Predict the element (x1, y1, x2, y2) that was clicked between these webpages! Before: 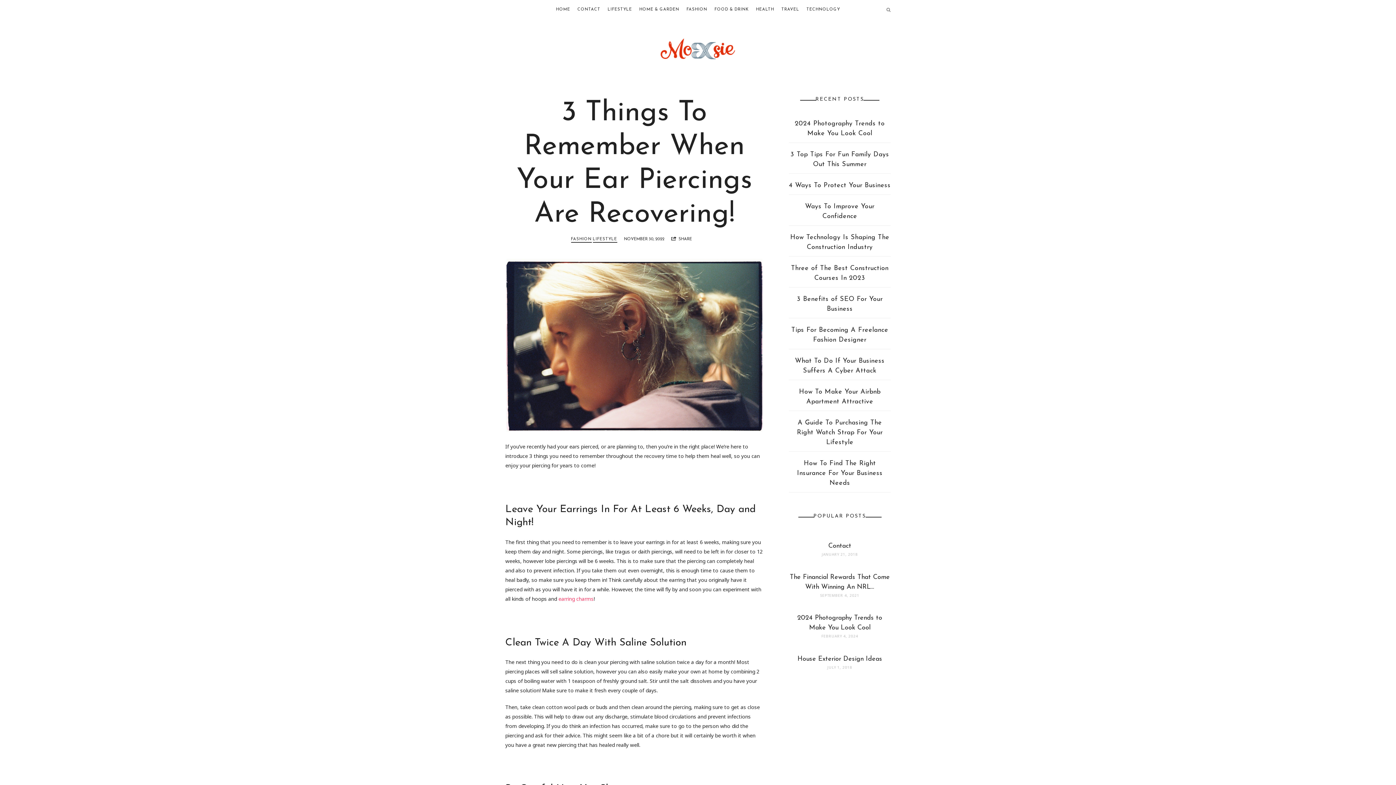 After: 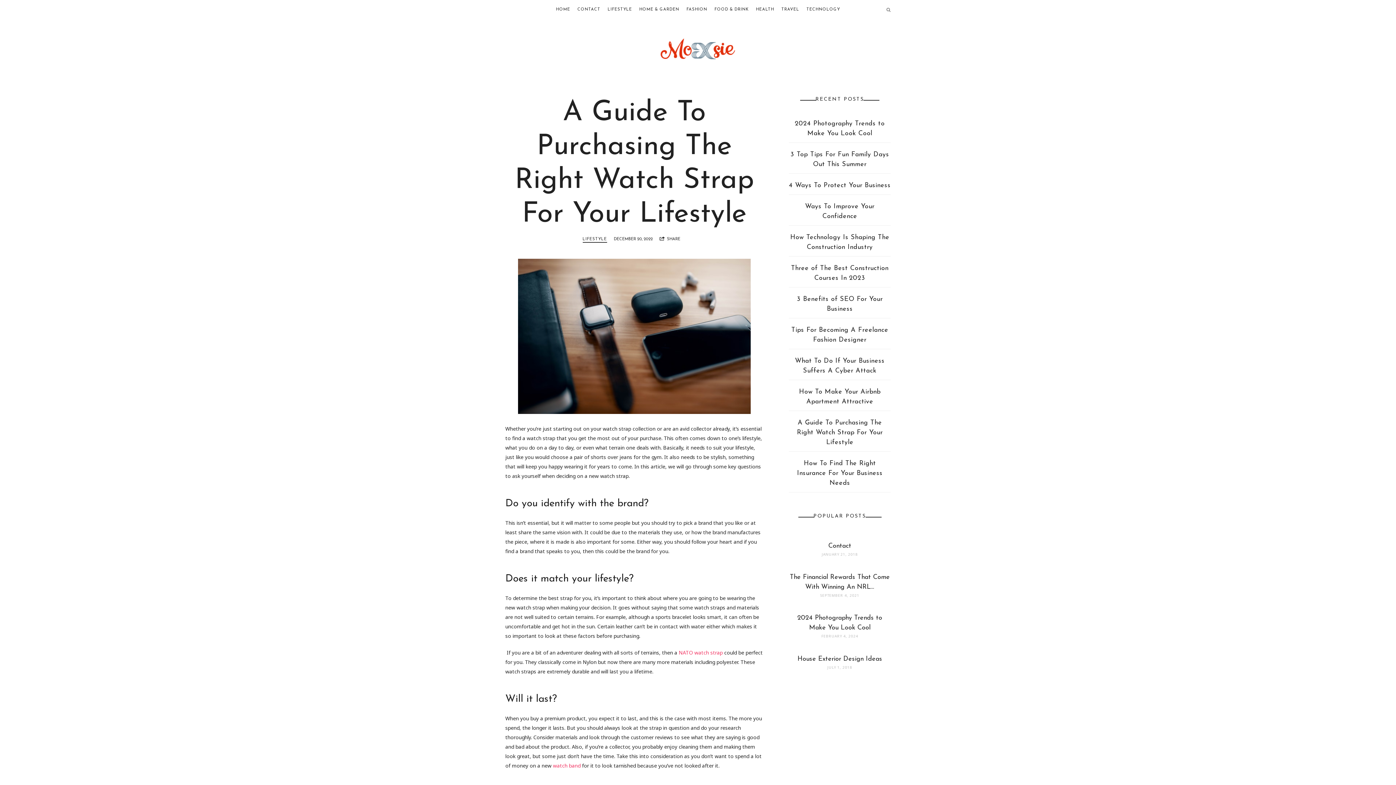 Action: bbox: (789, 412, 890, 451) label: A Guide To Purchasing The Right Watch Strap For Your Lifestyle